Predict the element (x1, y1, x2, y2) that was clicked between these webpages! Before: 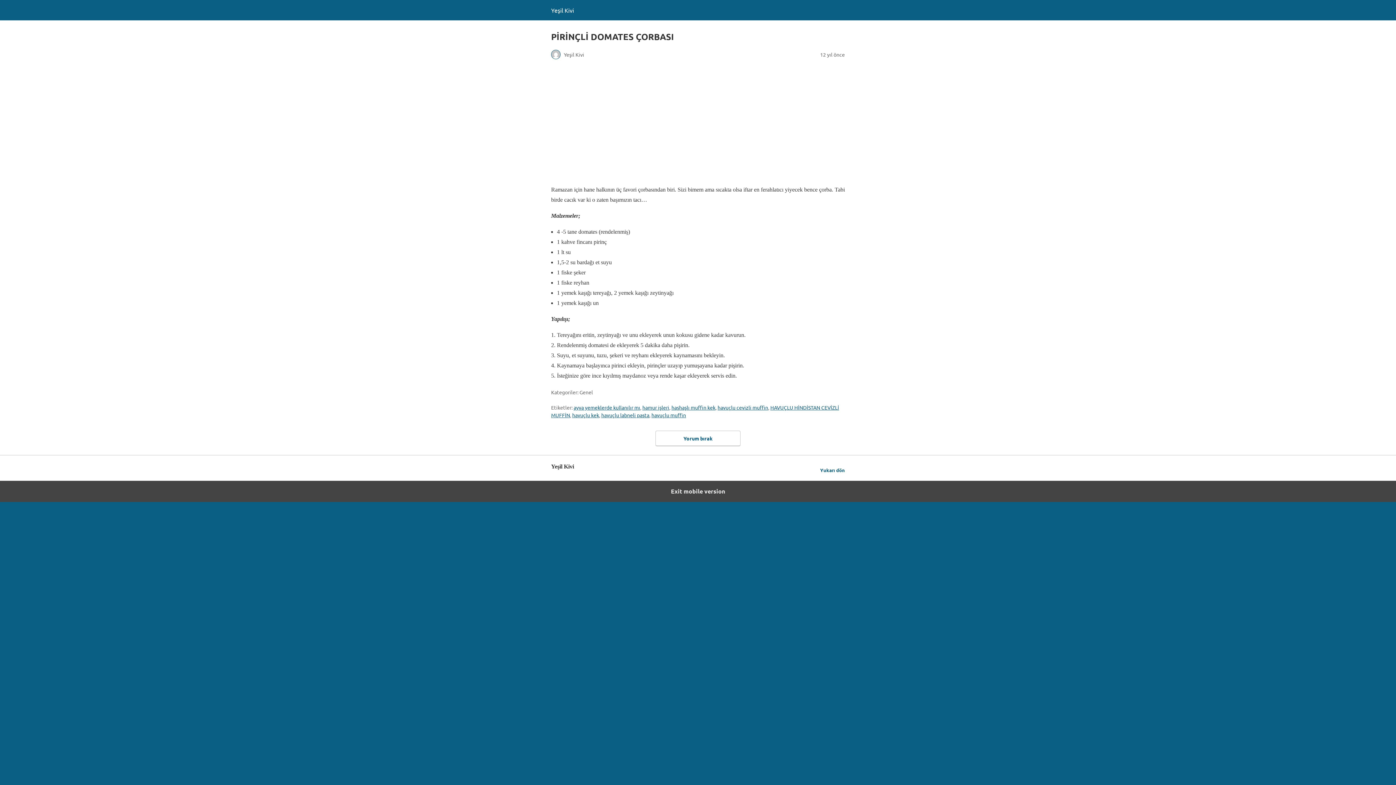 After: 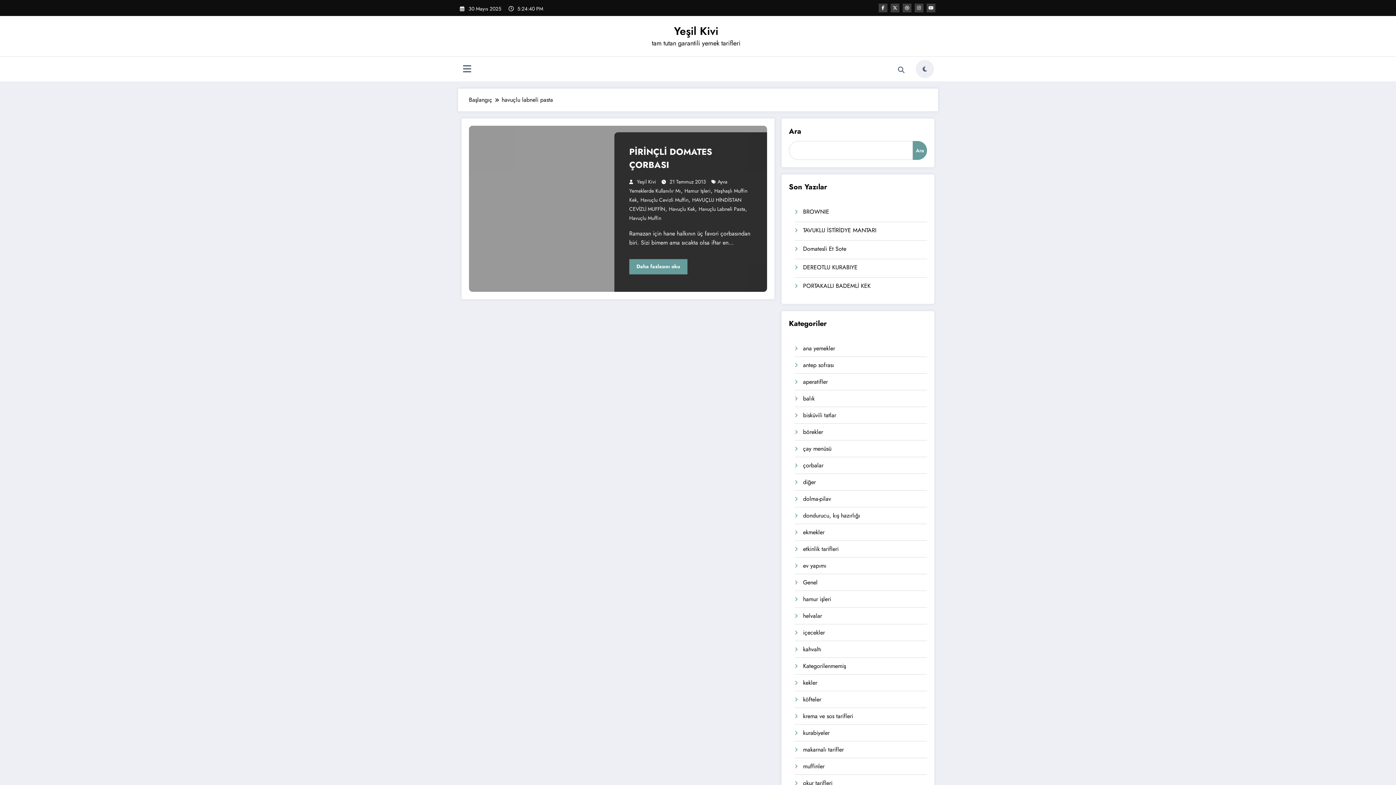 Action: label: havuçlu labneli pasta bbox: (601, 412, 649, 418)